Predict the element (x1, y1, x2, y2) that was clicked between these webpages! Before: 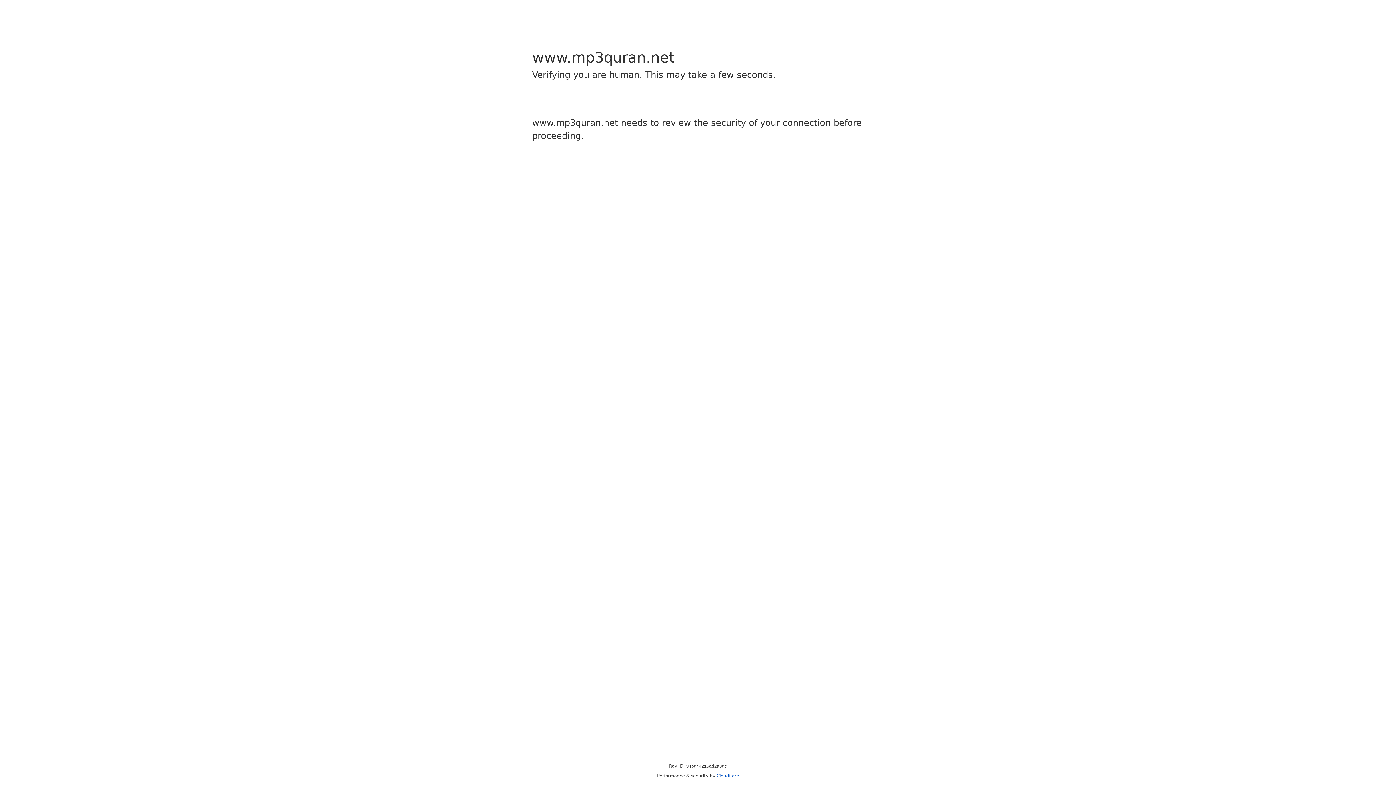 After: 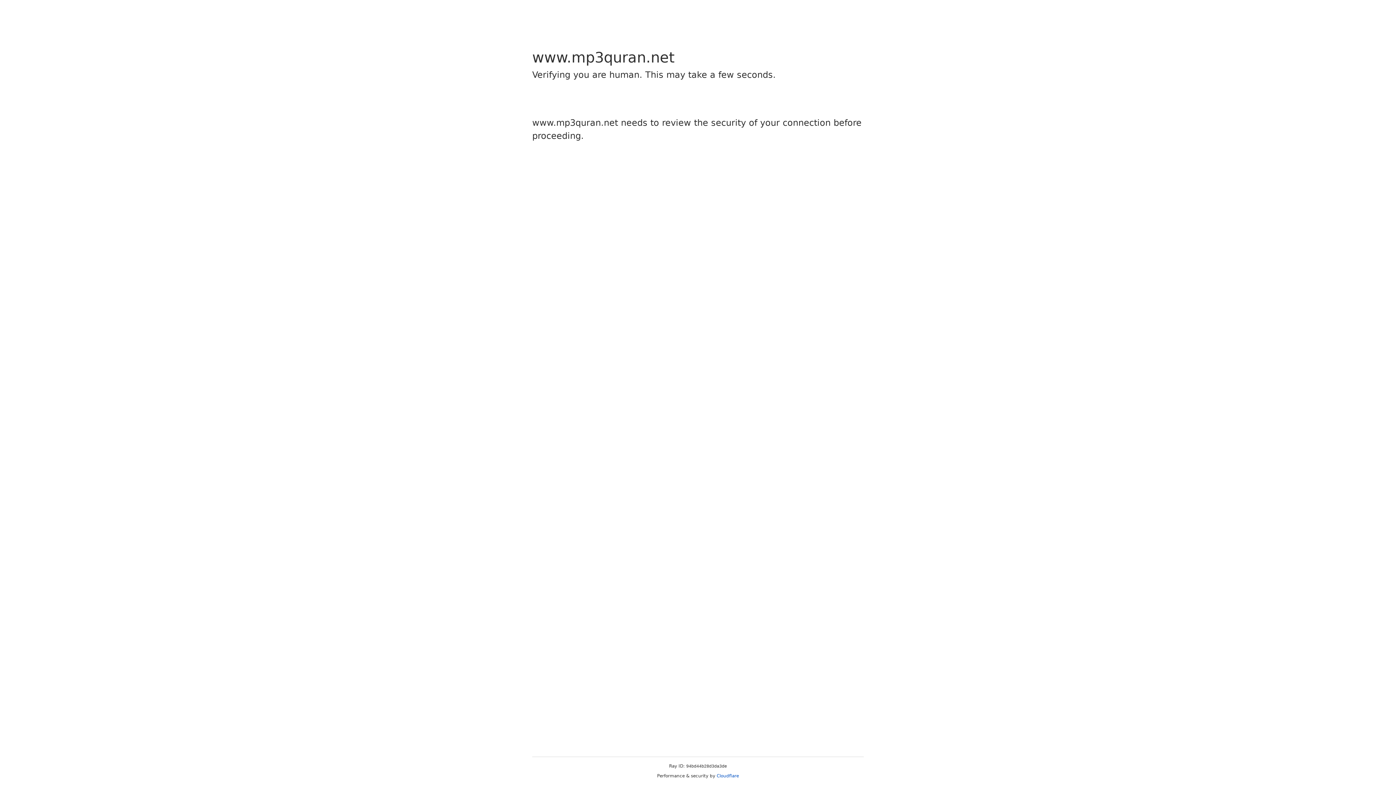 Action: bbox: (716, 773, 739, 778) label: Cloudflare